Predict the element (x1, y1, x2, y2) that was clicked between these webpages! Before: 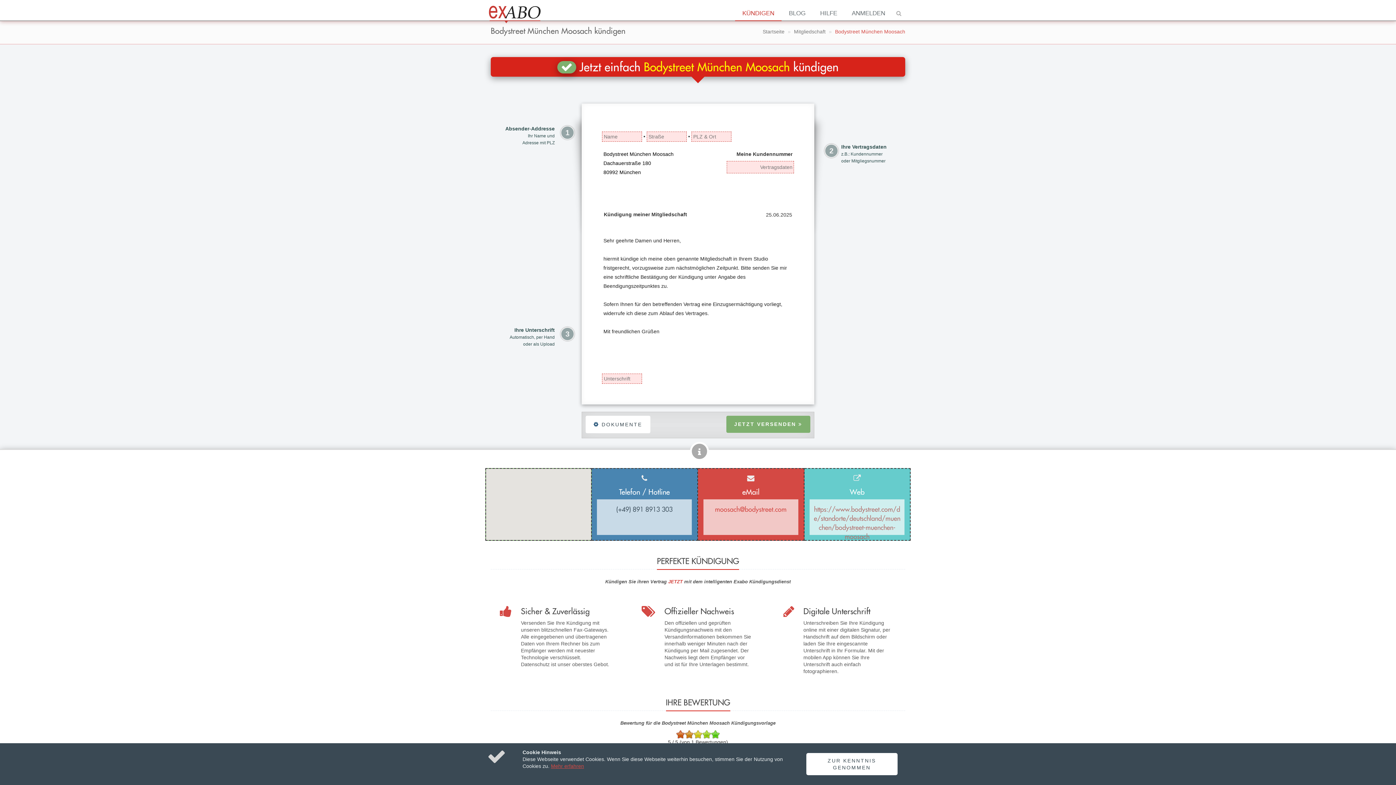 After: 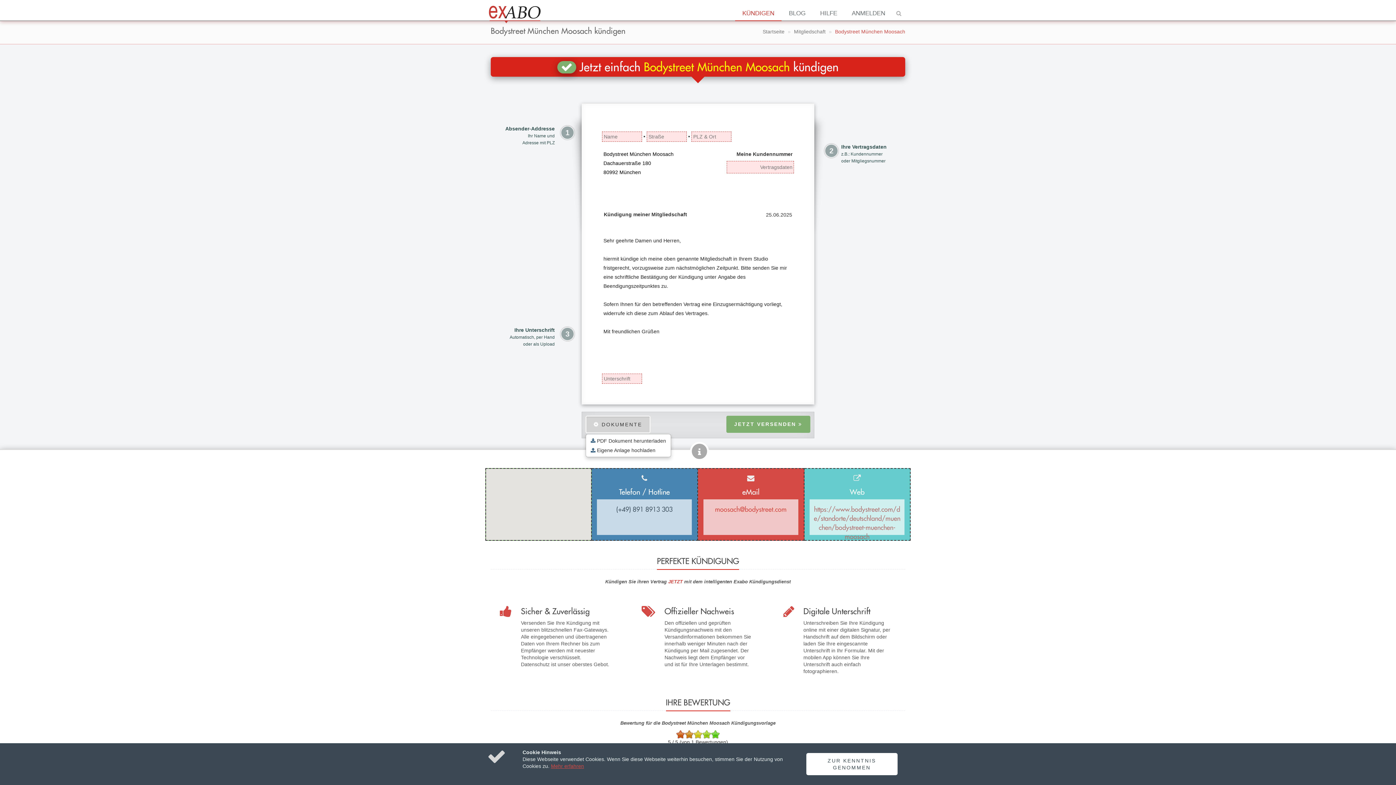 Action: bbox: (585, 416, 650, 433) label:  DOKUMENTE